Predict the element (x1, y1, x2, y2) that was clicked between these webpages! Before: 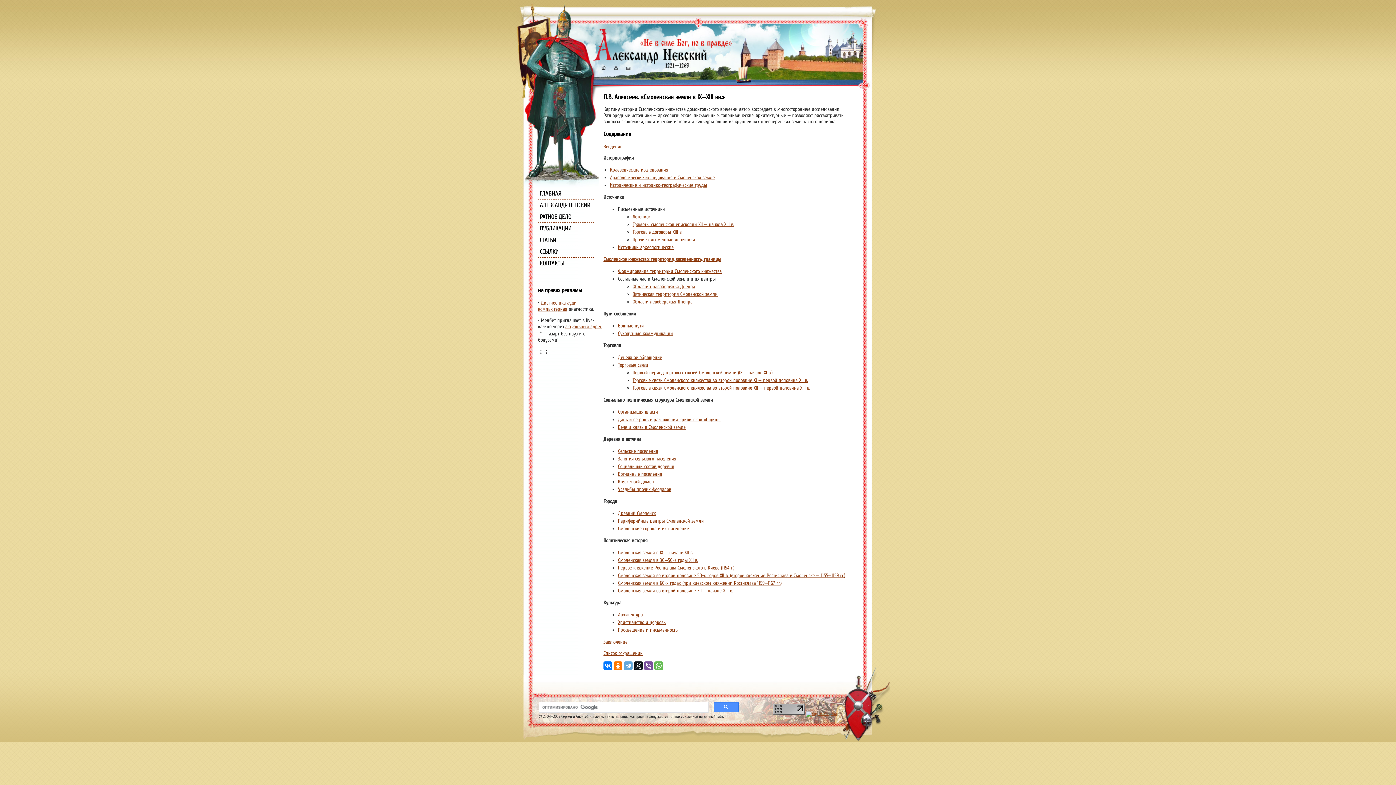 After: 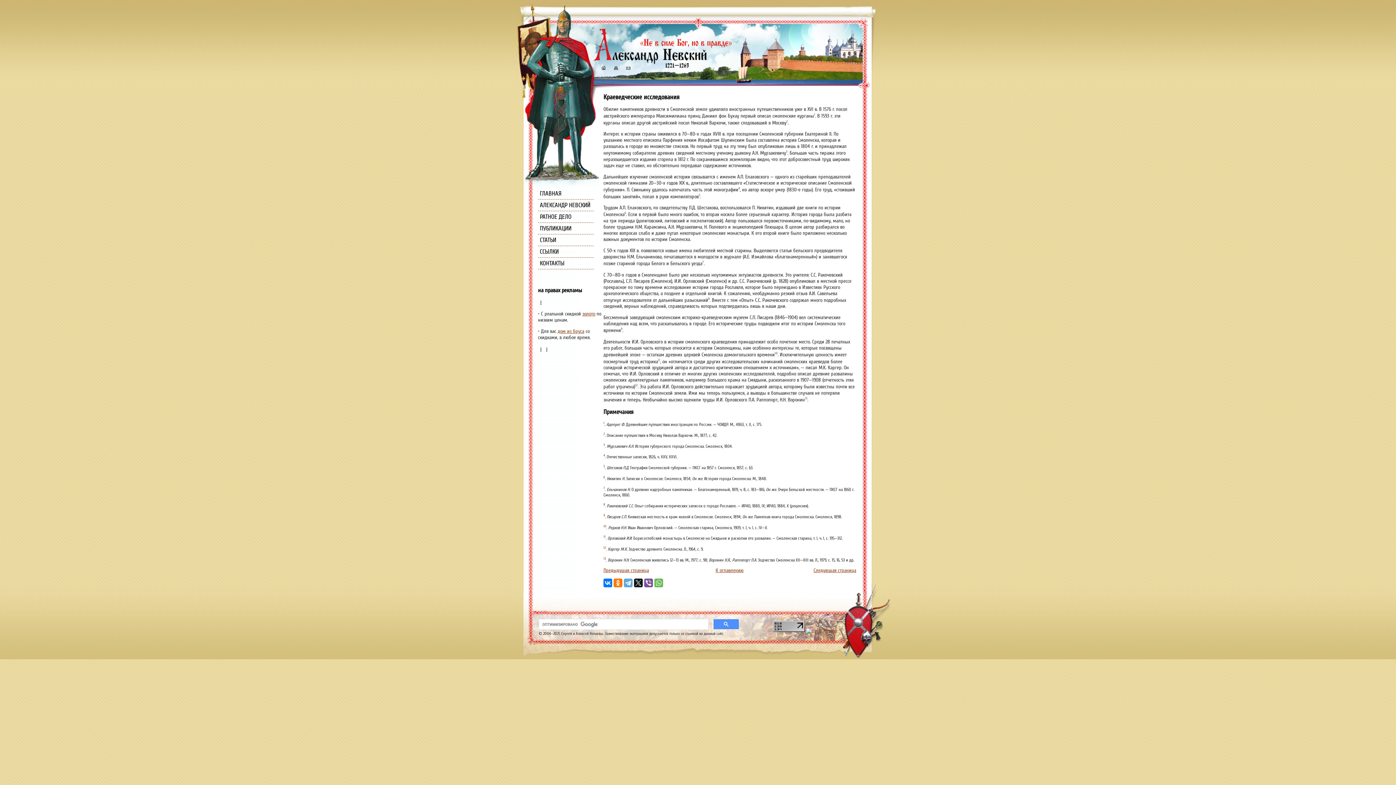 Action: bbox: (610, 166, 668, 173) label: Краеведческие исследования